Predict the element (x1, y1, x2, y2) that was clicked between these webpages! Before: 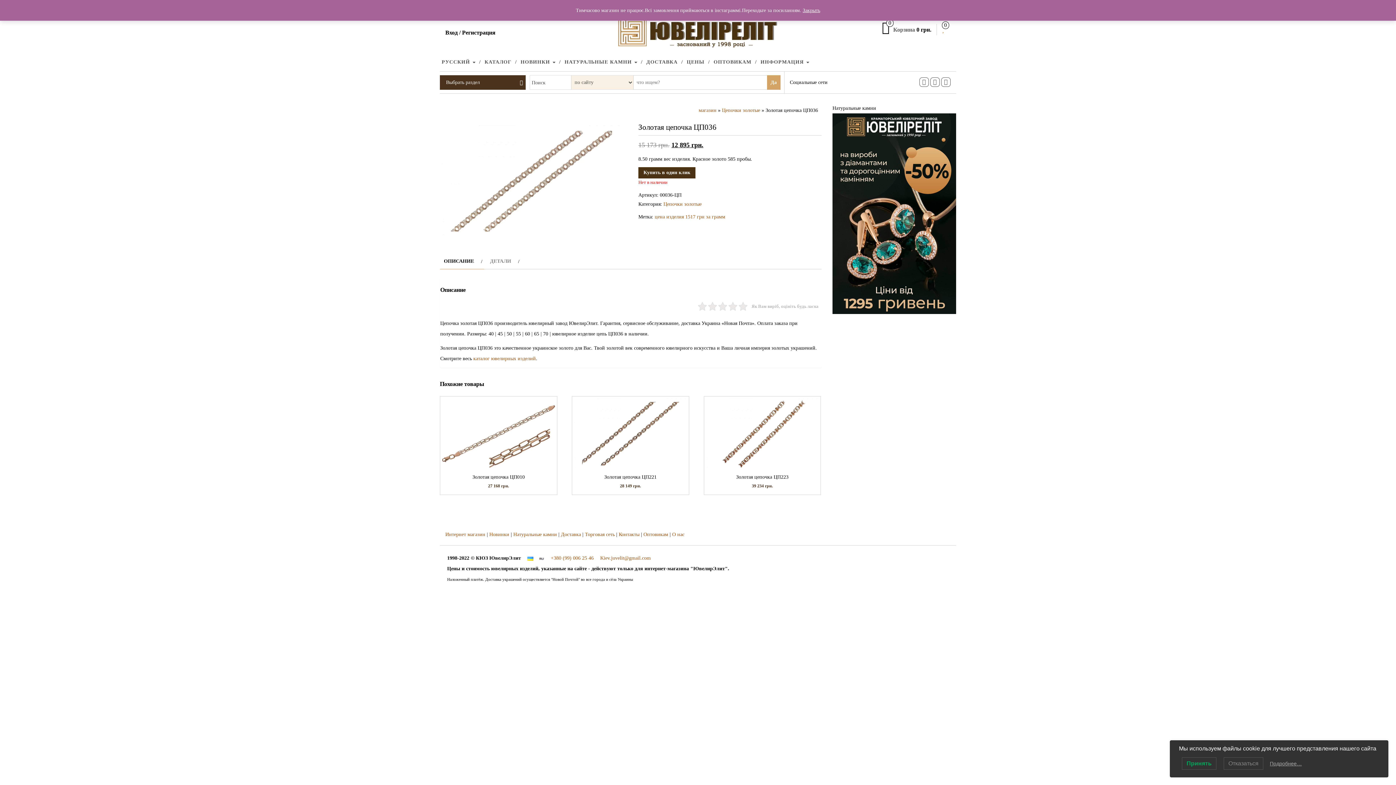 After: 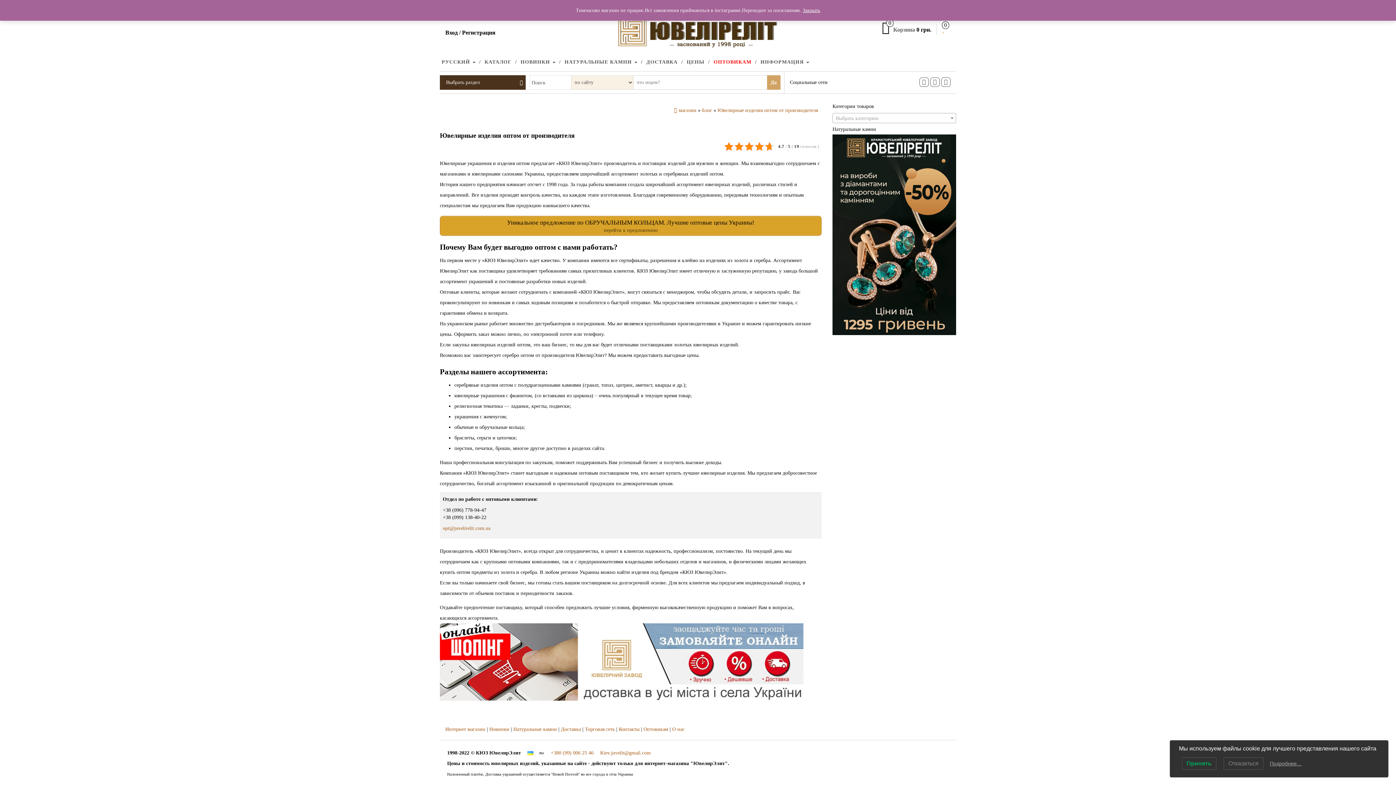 Action: label: ОПТОВИКАМ bbox: (712, 53, 758, 71)